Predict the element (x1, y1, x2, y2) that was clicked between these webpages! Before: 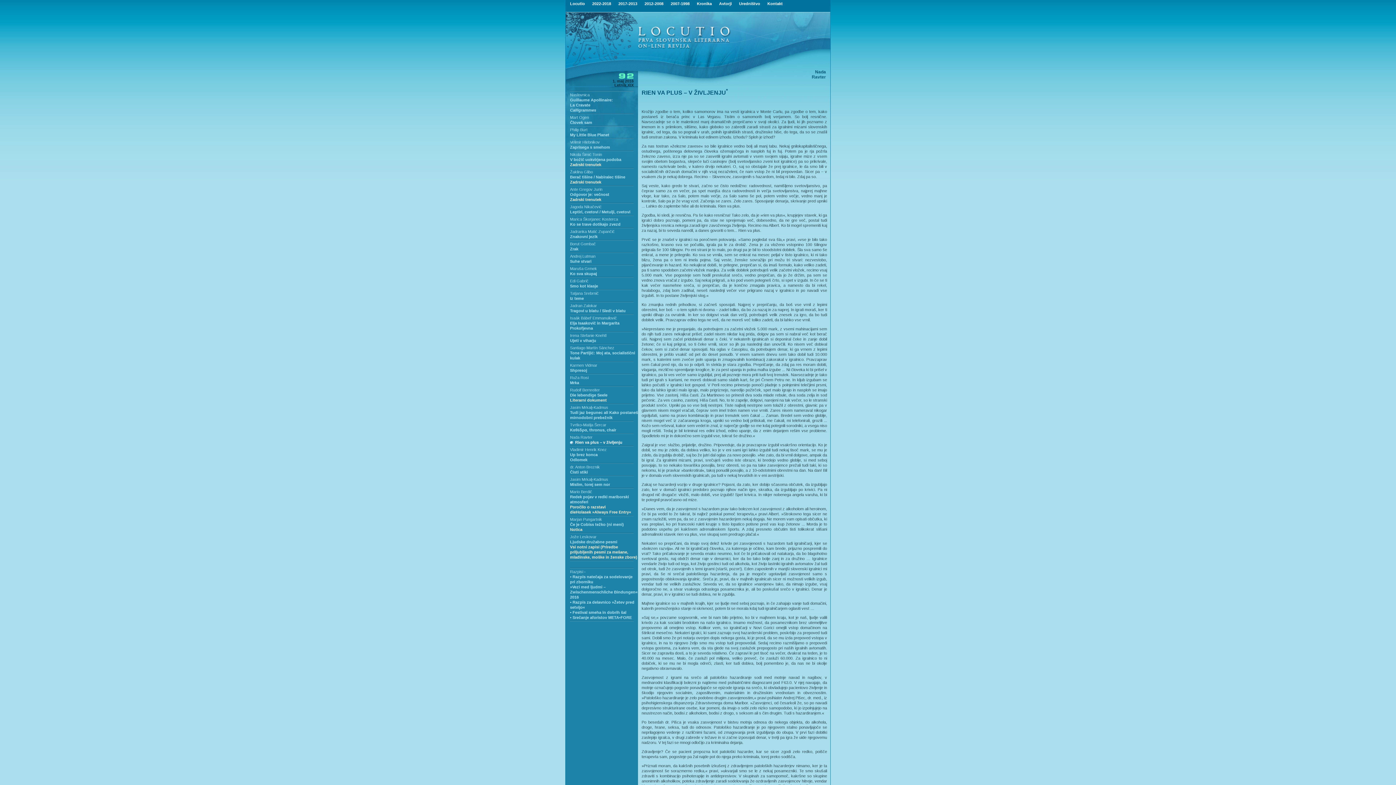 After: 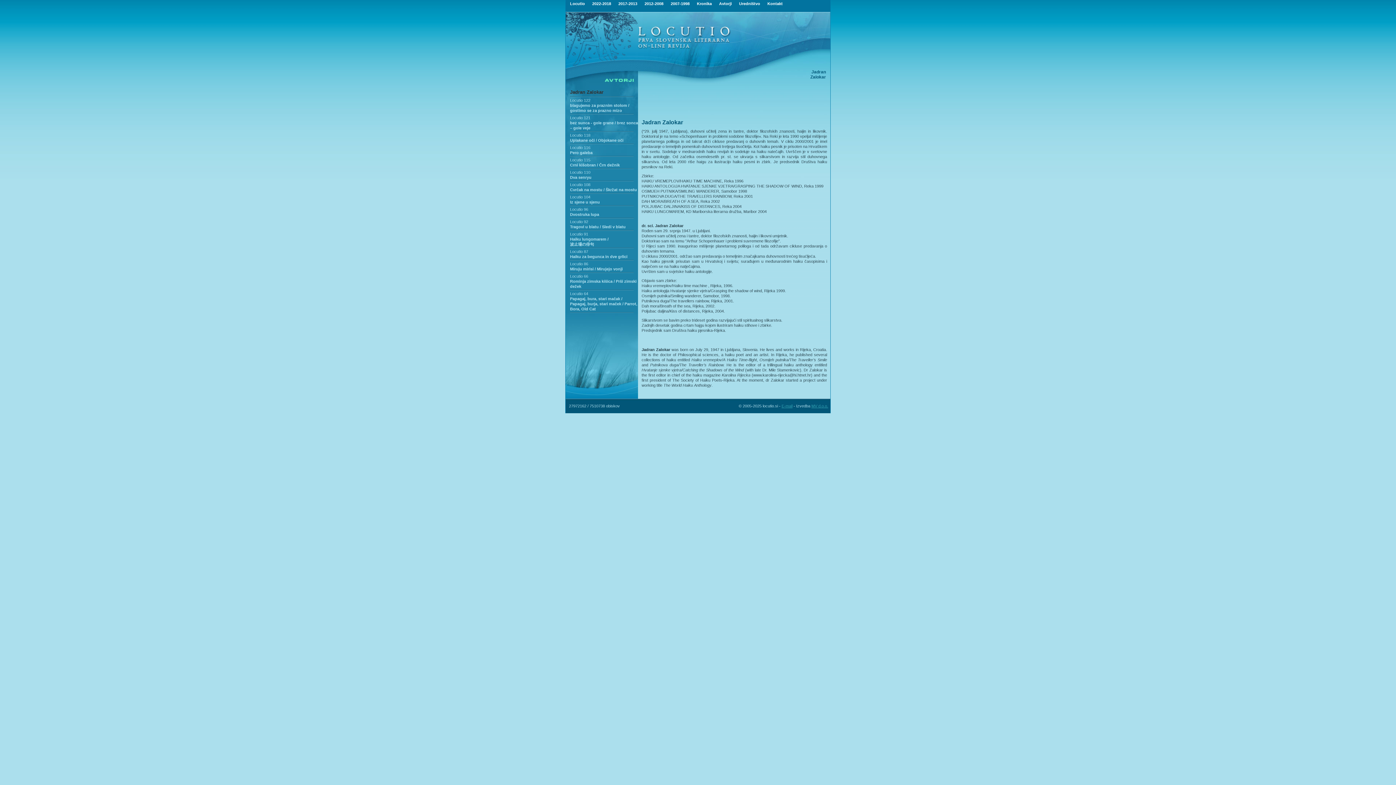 Action: label: Jadran Zalokar bbox: (570, 303, 597, 307)